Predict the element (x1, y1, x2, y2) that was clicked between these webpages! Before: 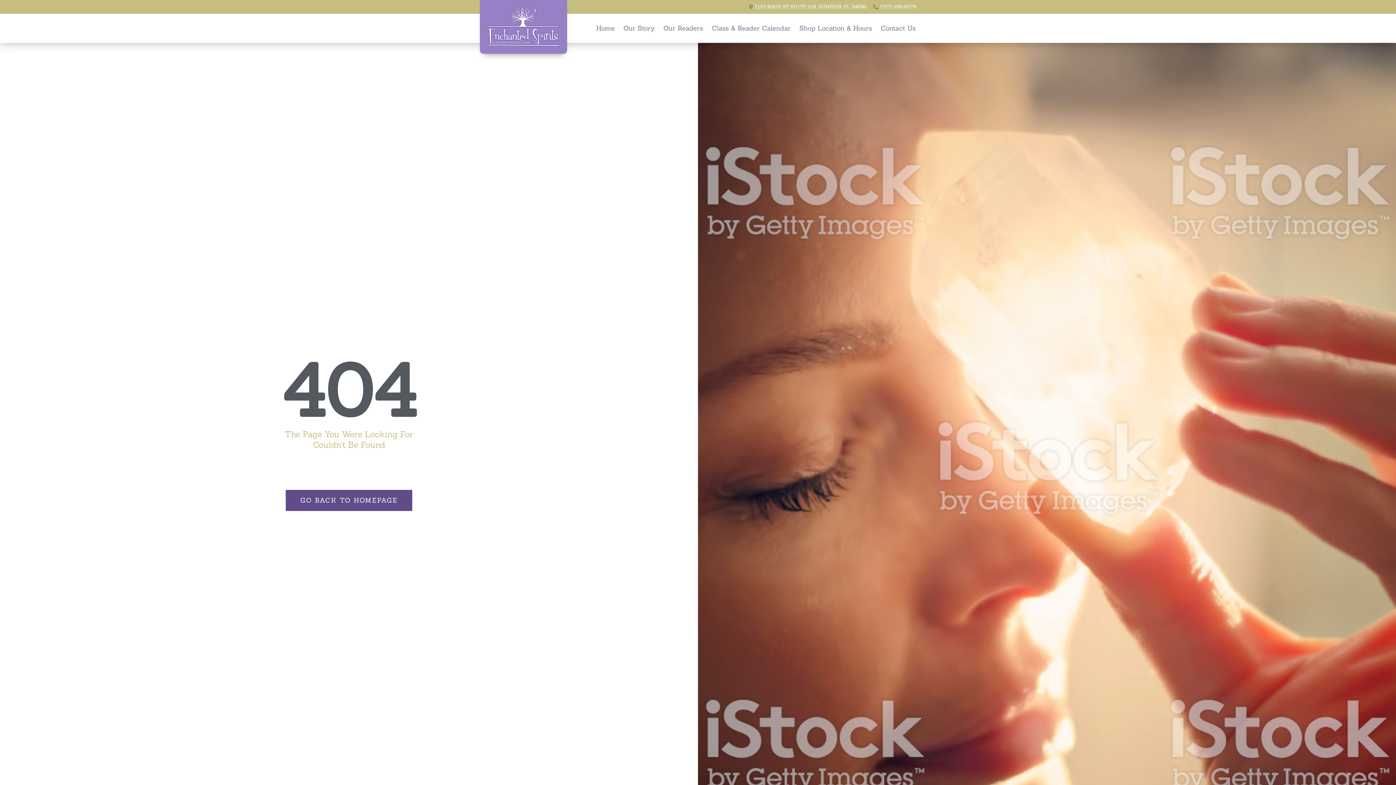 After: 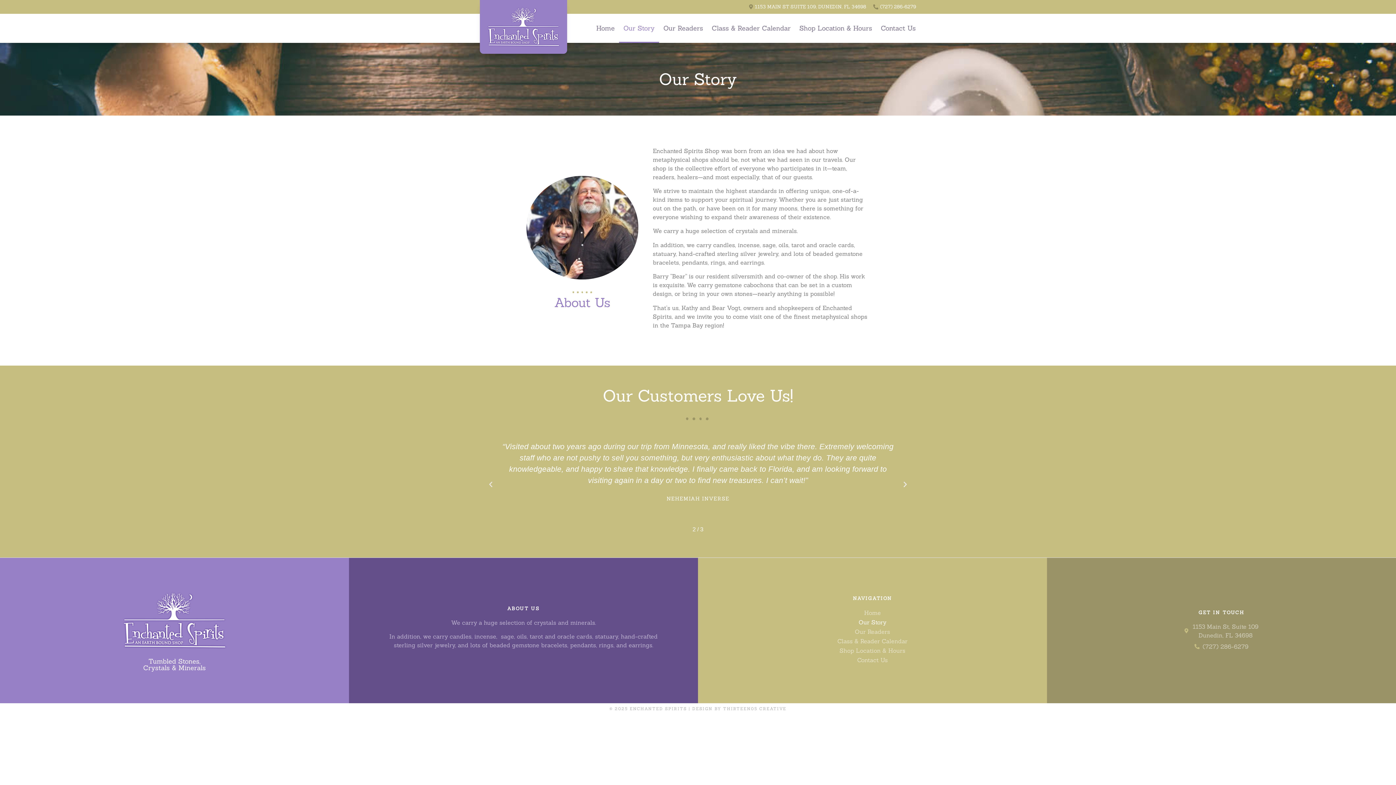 Action: label: Our Story bbox: (619, 13, 659, 42)